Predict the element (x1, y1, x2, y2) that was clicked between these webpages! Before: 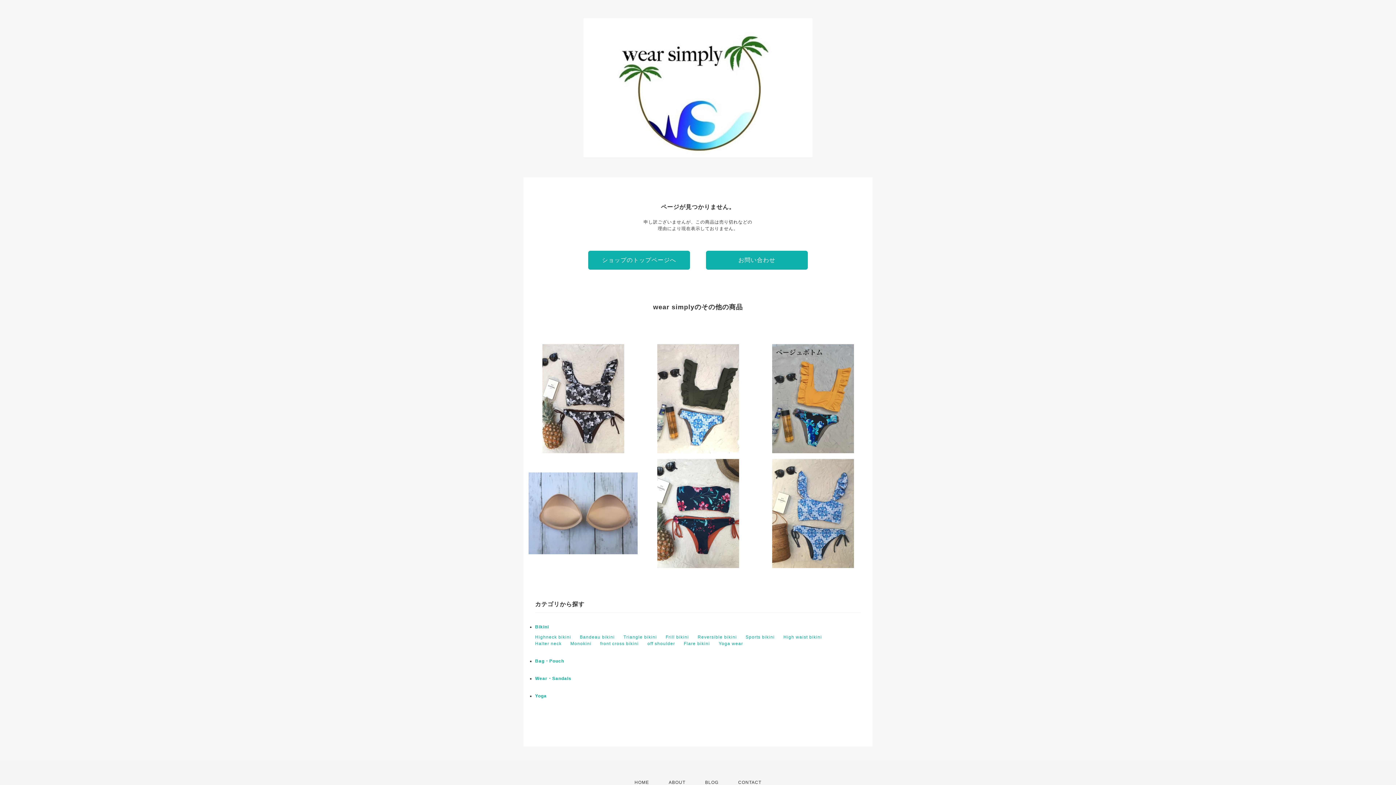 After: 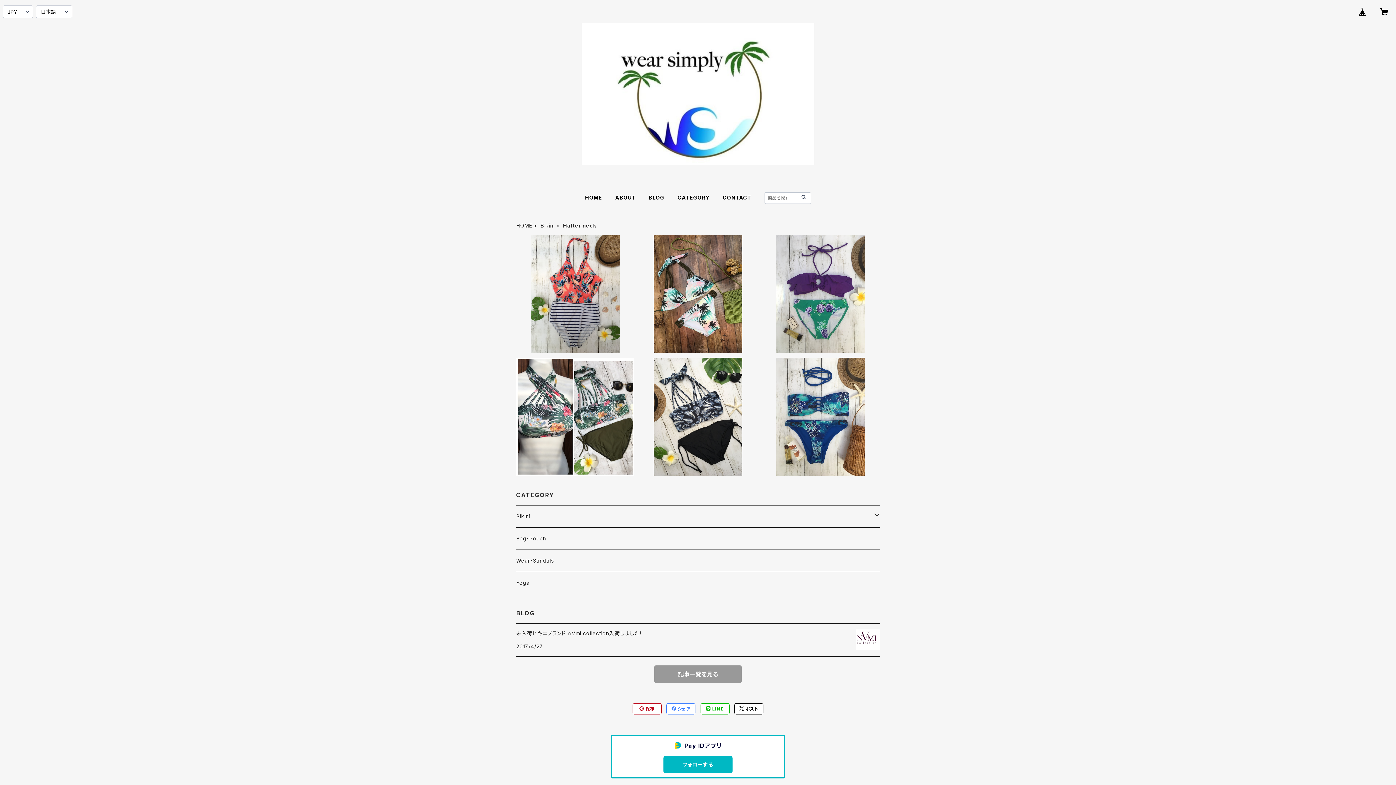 Action: label: Halter neck bbox: (535, 641, 561, 646)